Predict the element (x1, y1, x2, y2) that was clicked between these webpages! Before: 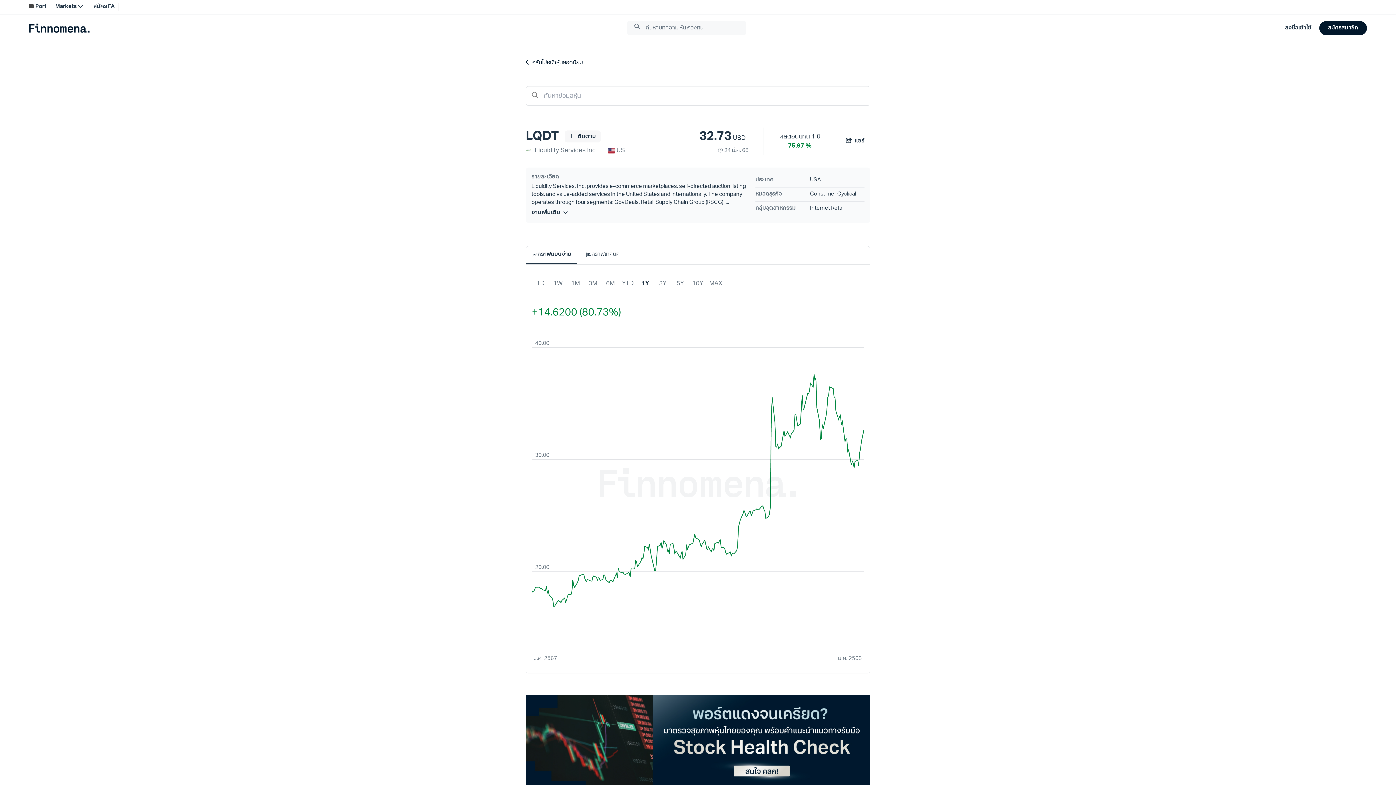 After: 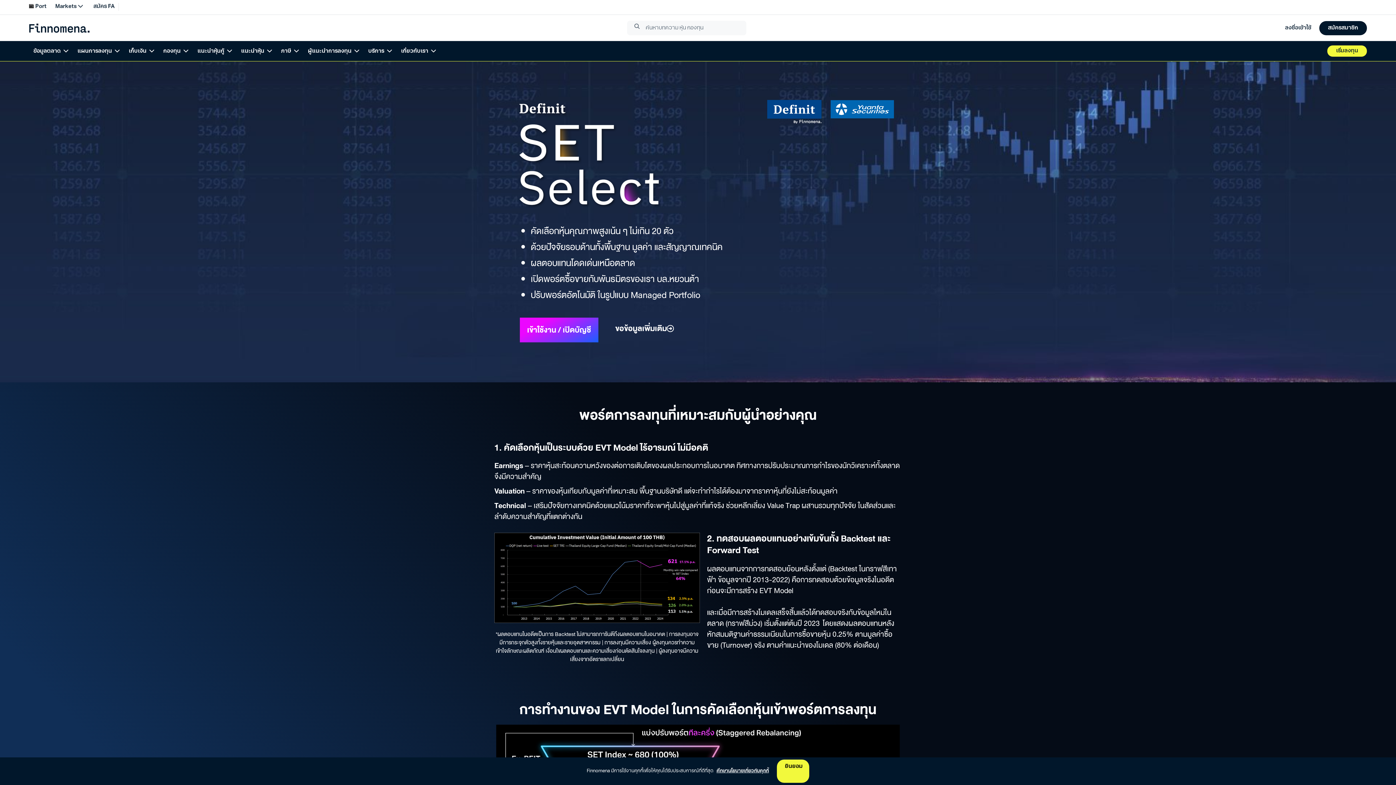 Action: bbox: (525, 688, 870, 797)